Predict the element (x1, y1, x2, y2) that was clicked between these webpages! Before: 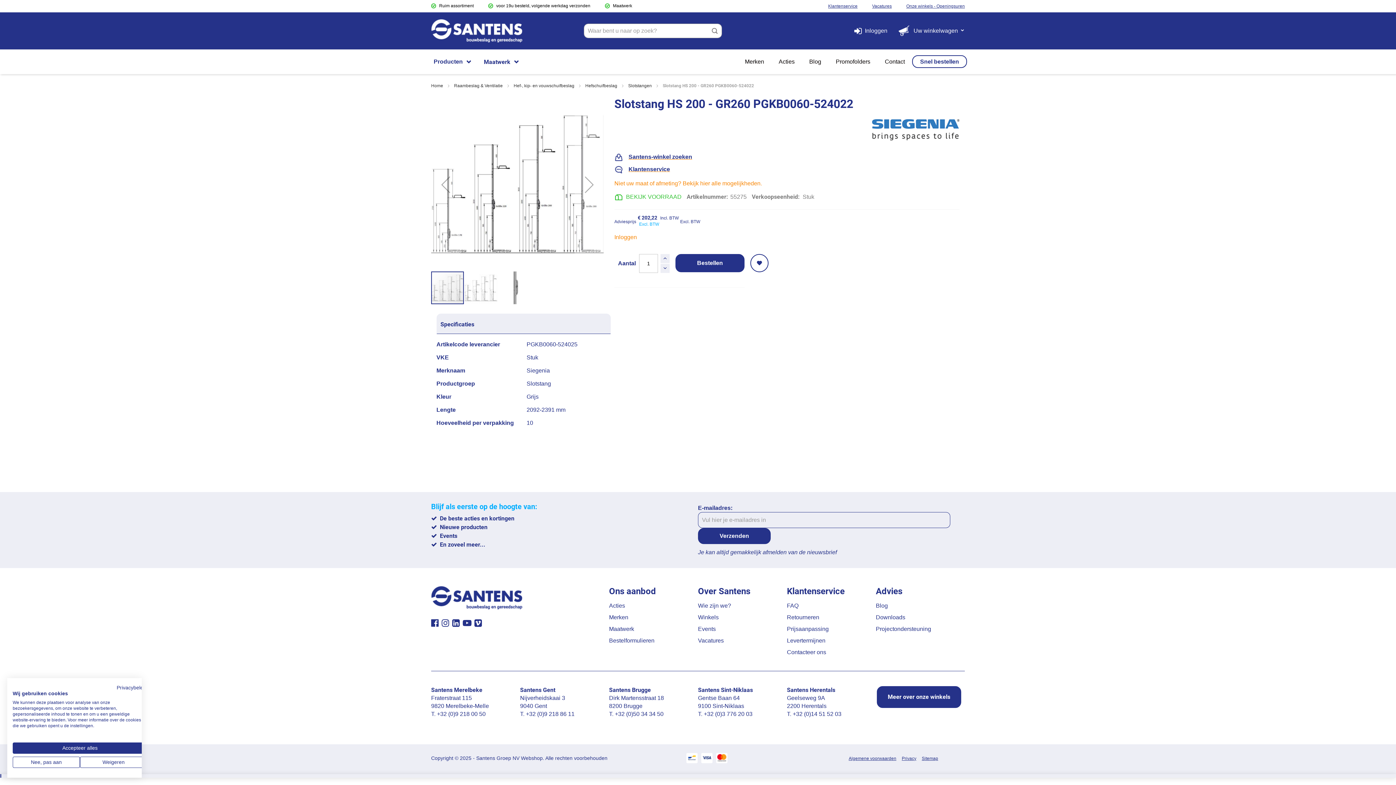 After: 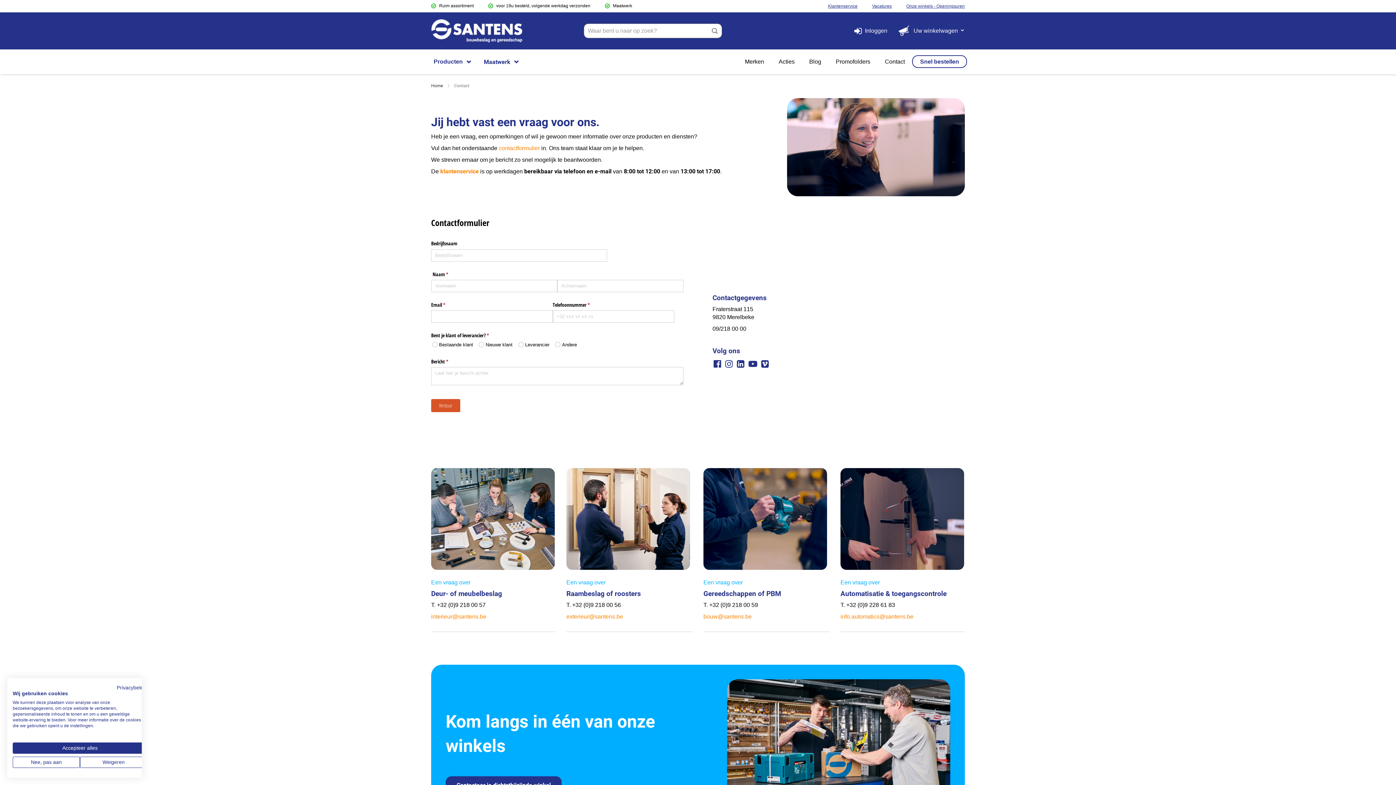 Action: bbox: (787, 649, 826, 655) label: Contacteer ons